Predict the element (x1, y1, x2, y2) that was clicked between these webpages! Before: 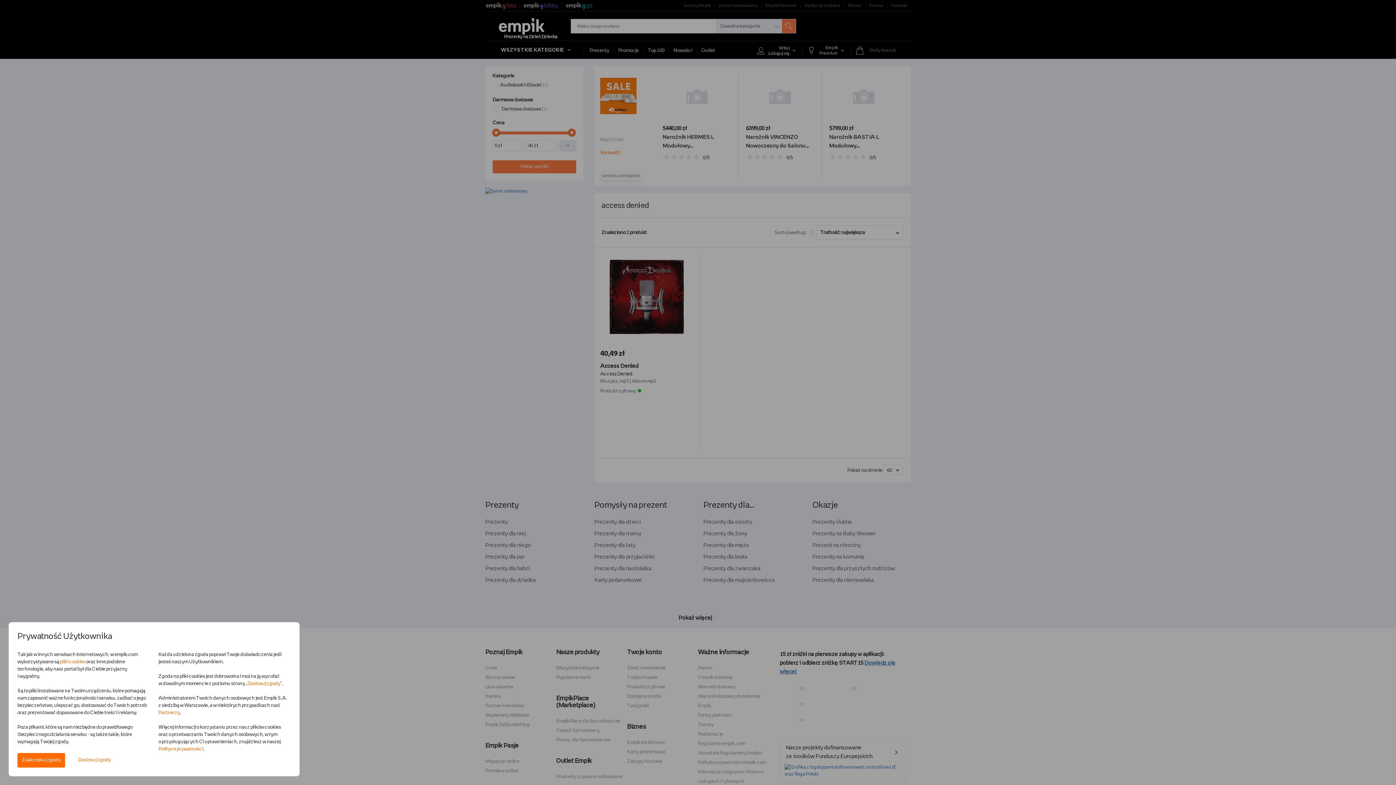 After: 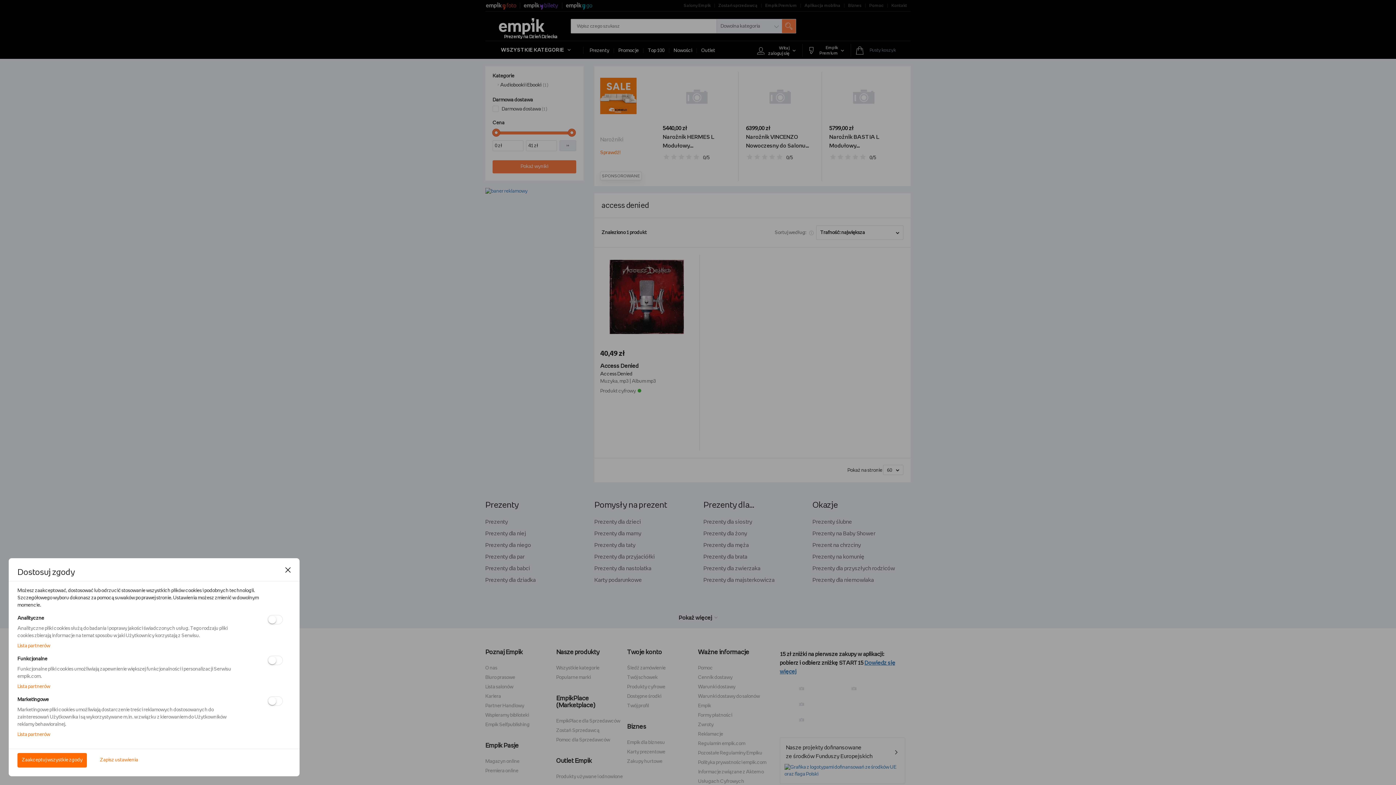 Action: label: Dostosuj zgody bbox: (73, 753, 115, 768)